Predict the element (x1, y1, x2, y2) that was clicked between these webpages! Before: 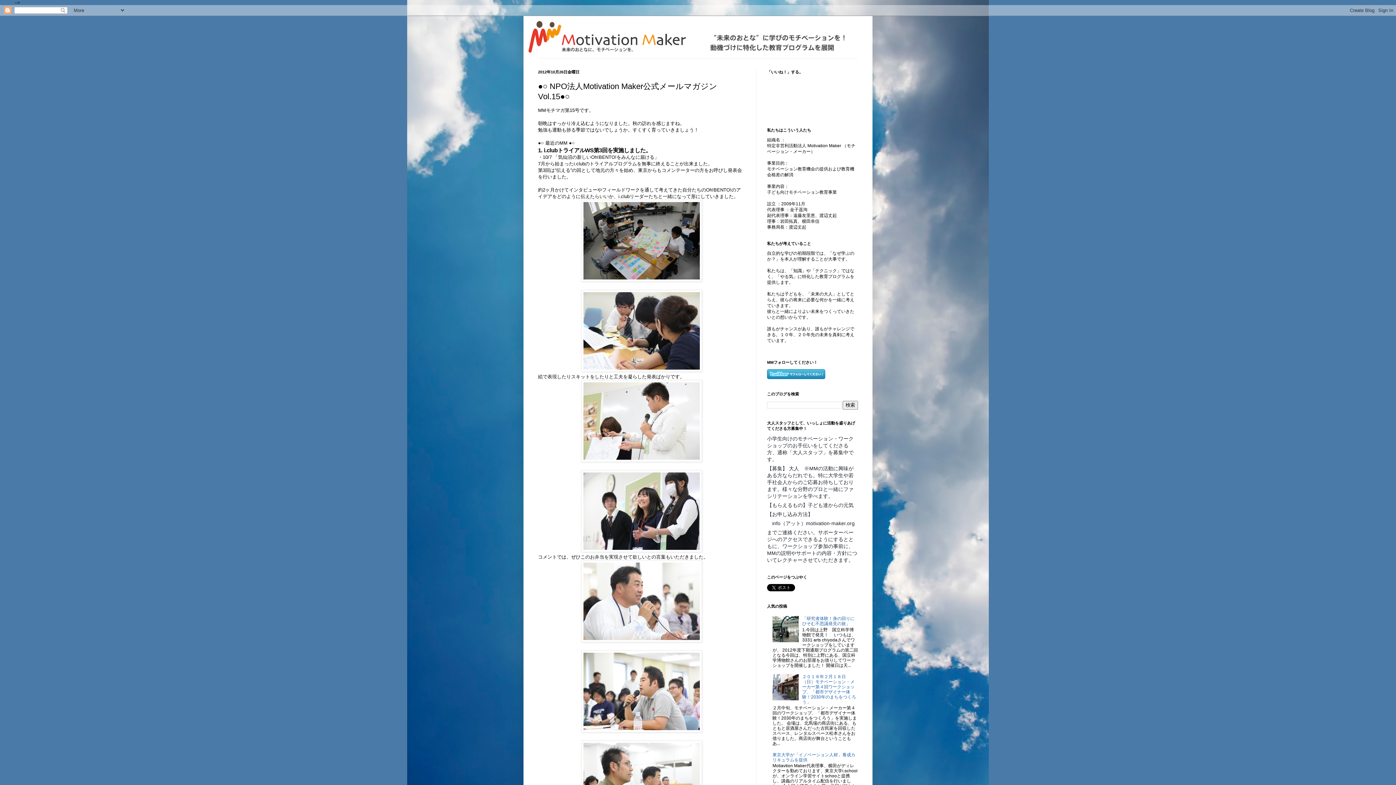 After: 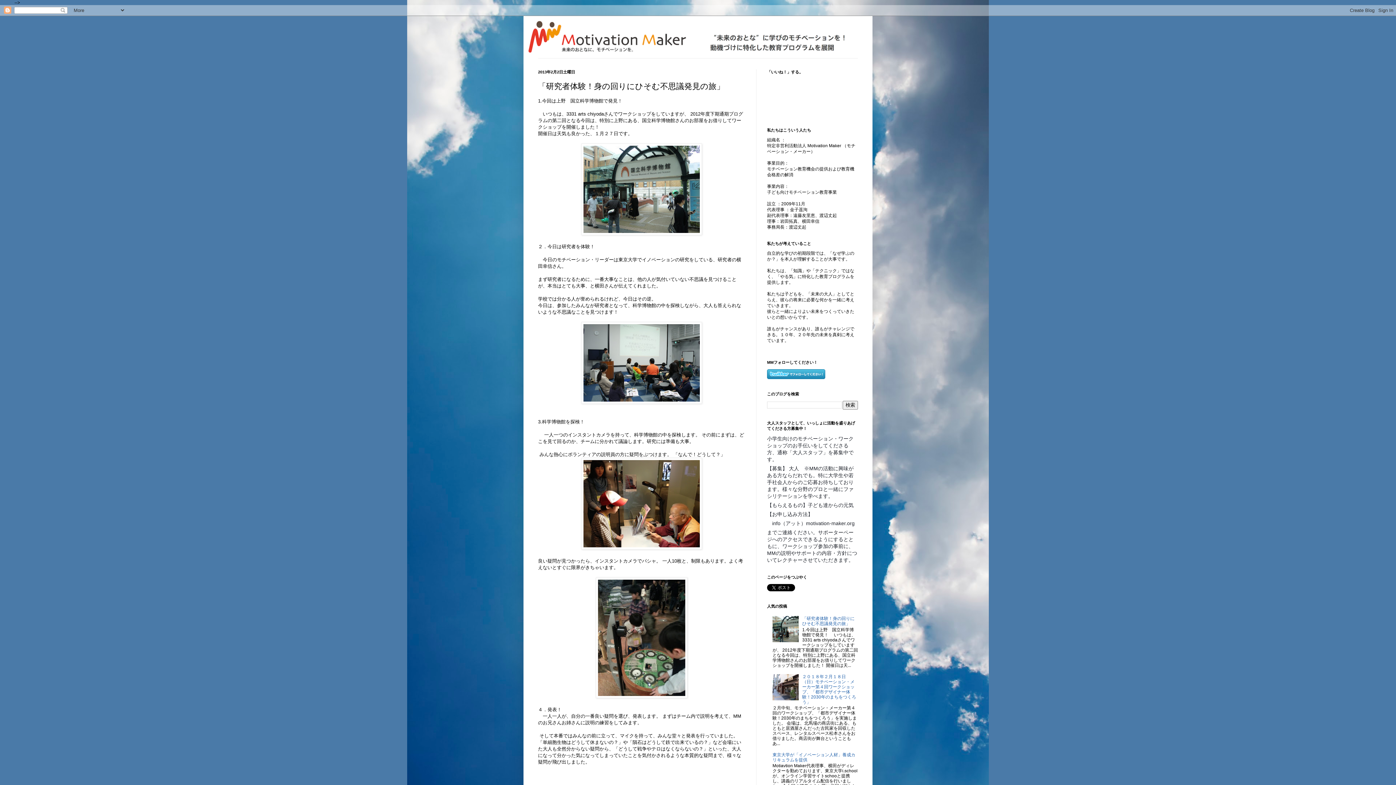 Action: label: 「研究者体験！身の回りにひそむ不思議発見の旅」 bbox: (802, 616, 854, 626)